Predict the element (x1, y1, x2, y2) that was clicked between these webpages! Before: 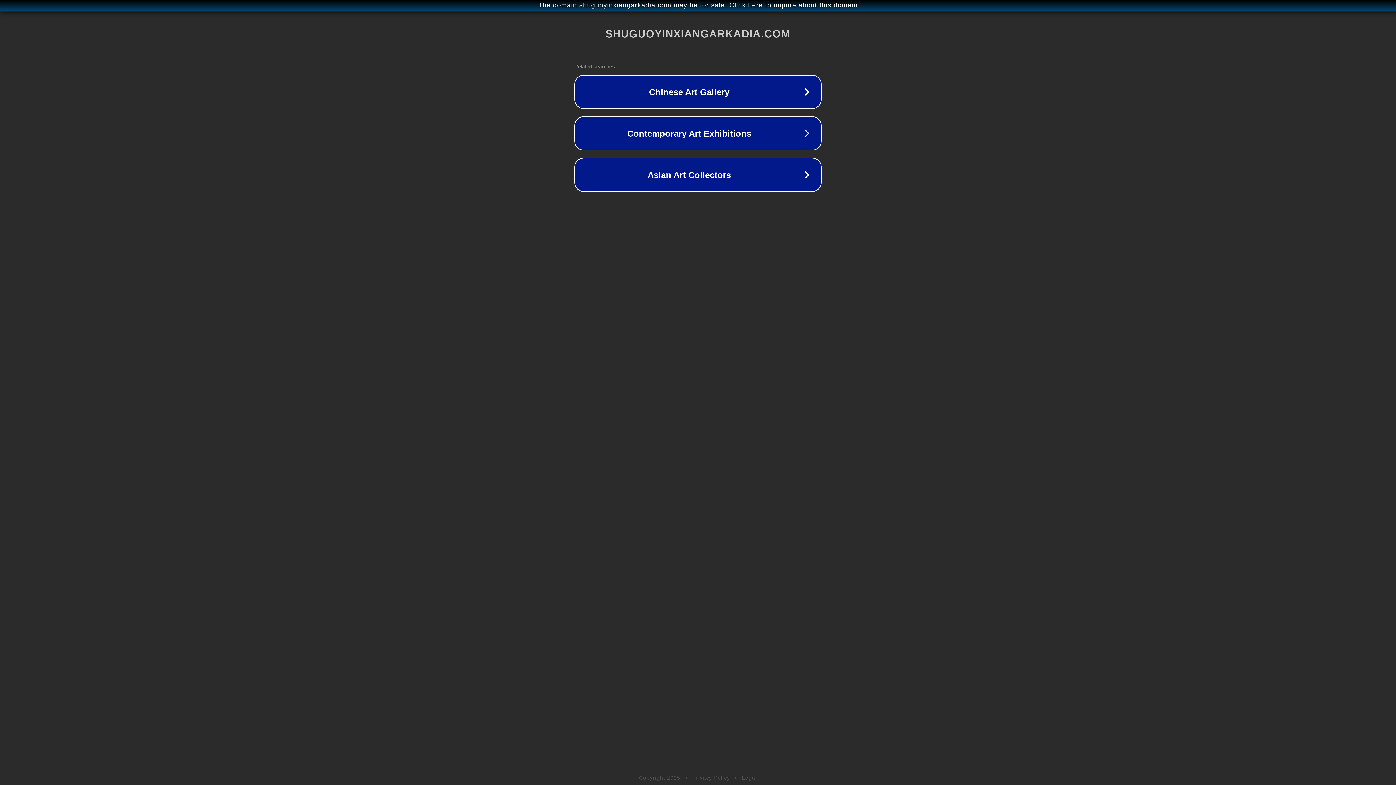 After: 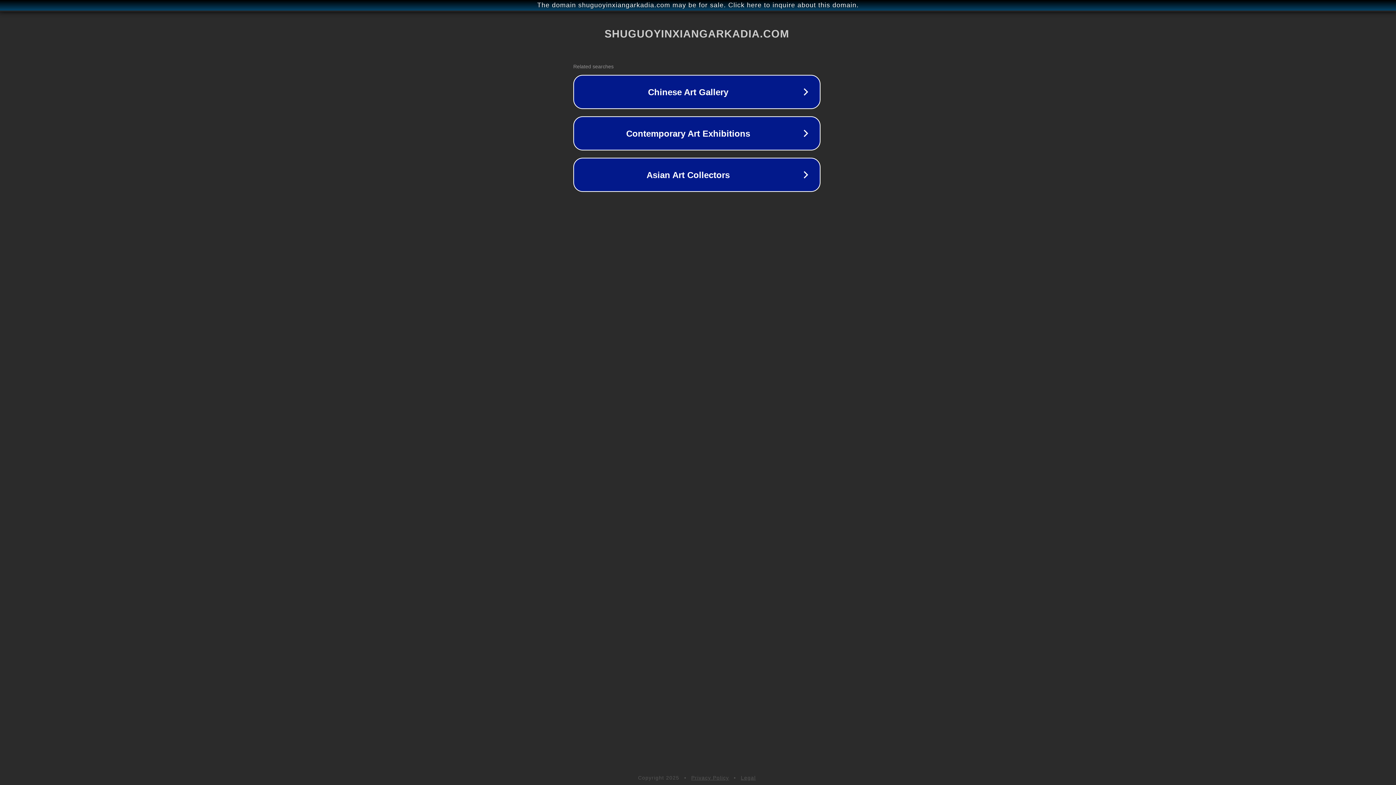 Action: label: The domain shuguoyinxiangarkadia.com may be for sale. Click here to inquire about this domain. bbox: (1, 1, 1397, 9)